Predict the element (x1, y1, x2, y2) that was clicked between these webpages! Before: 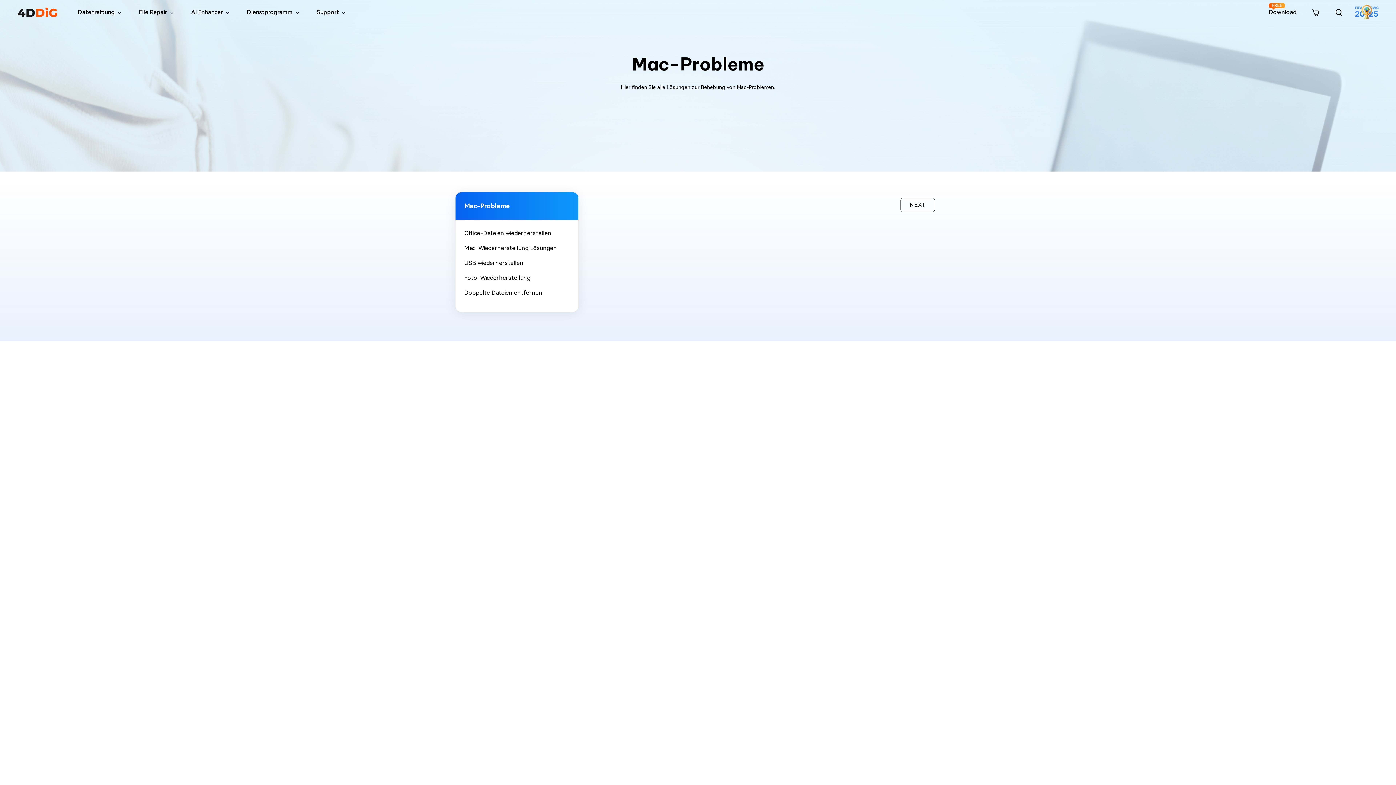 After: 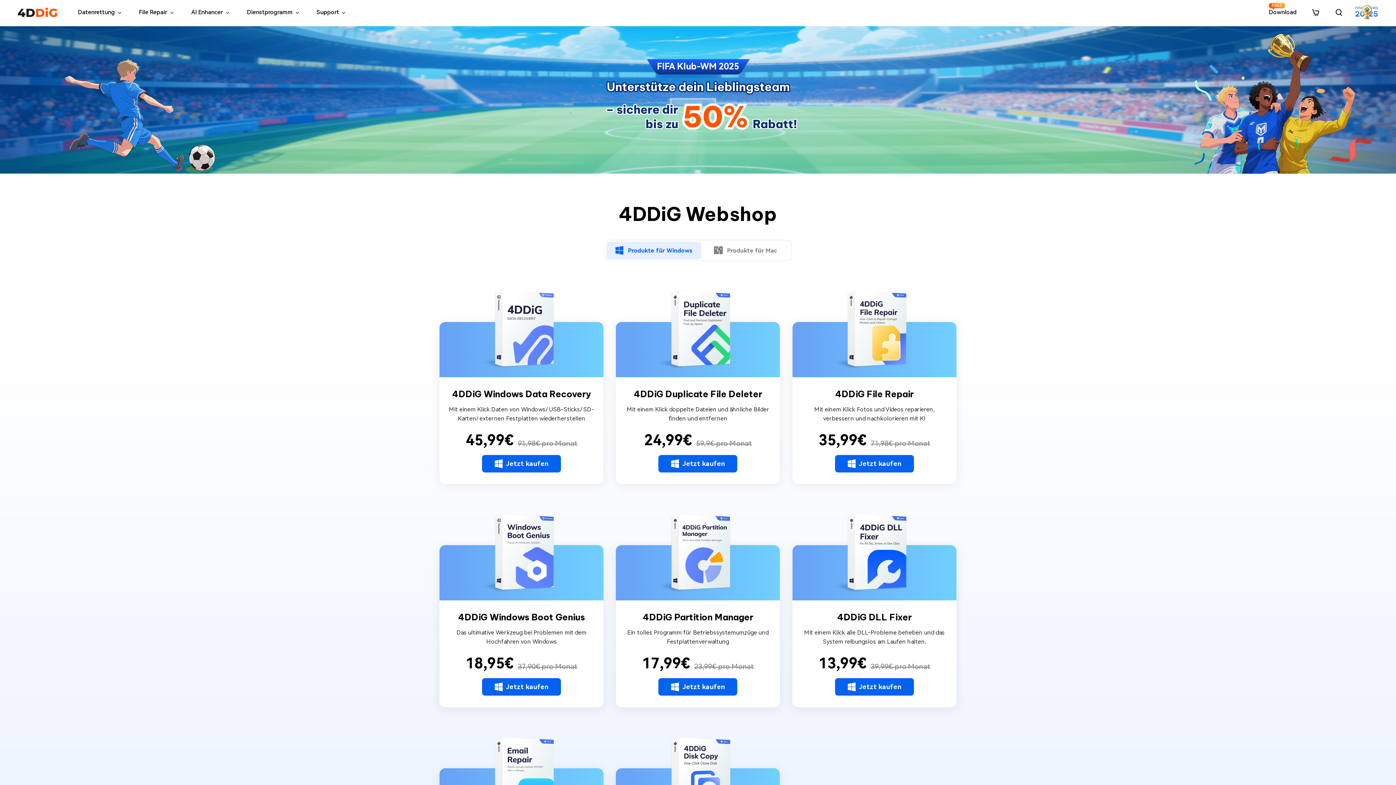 Action: bbox: (1355, 8, 1378, 15)